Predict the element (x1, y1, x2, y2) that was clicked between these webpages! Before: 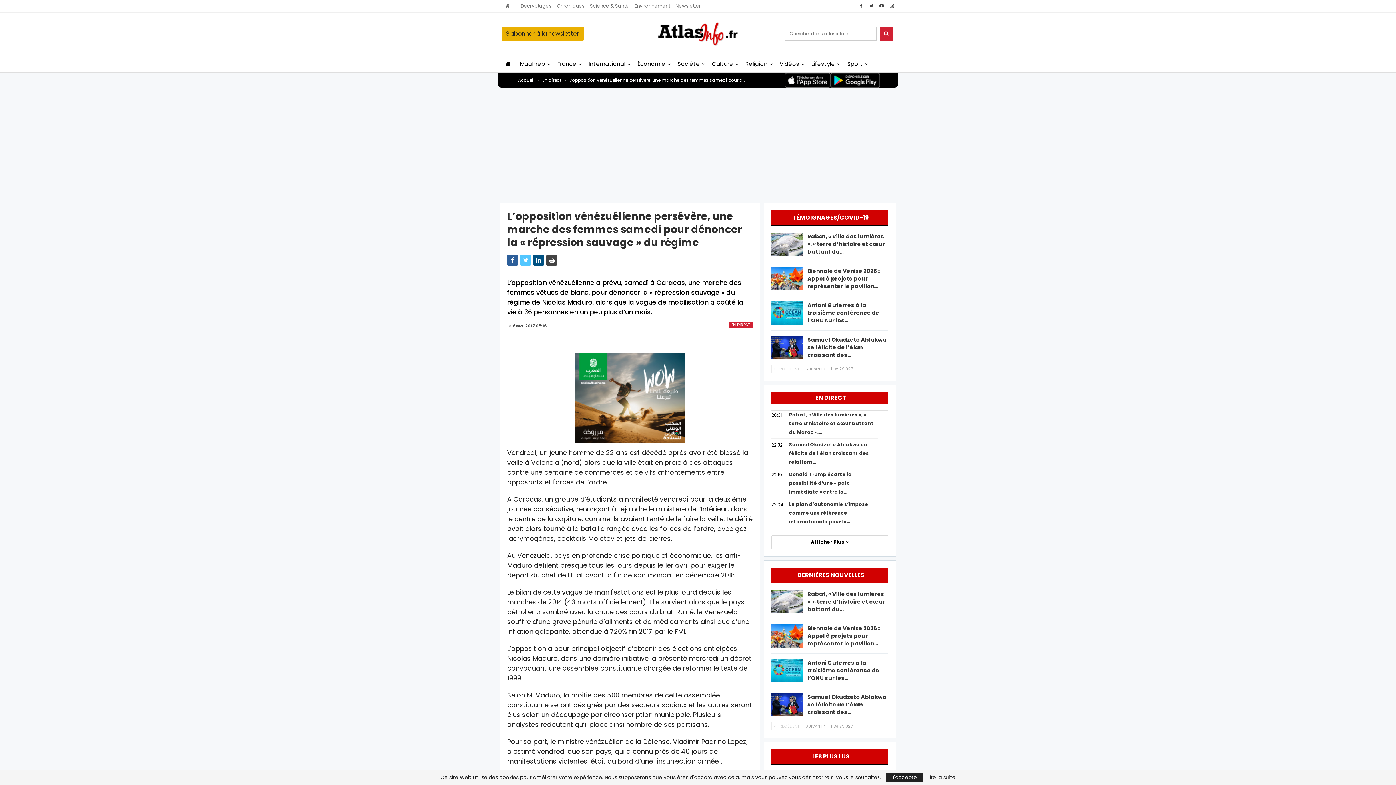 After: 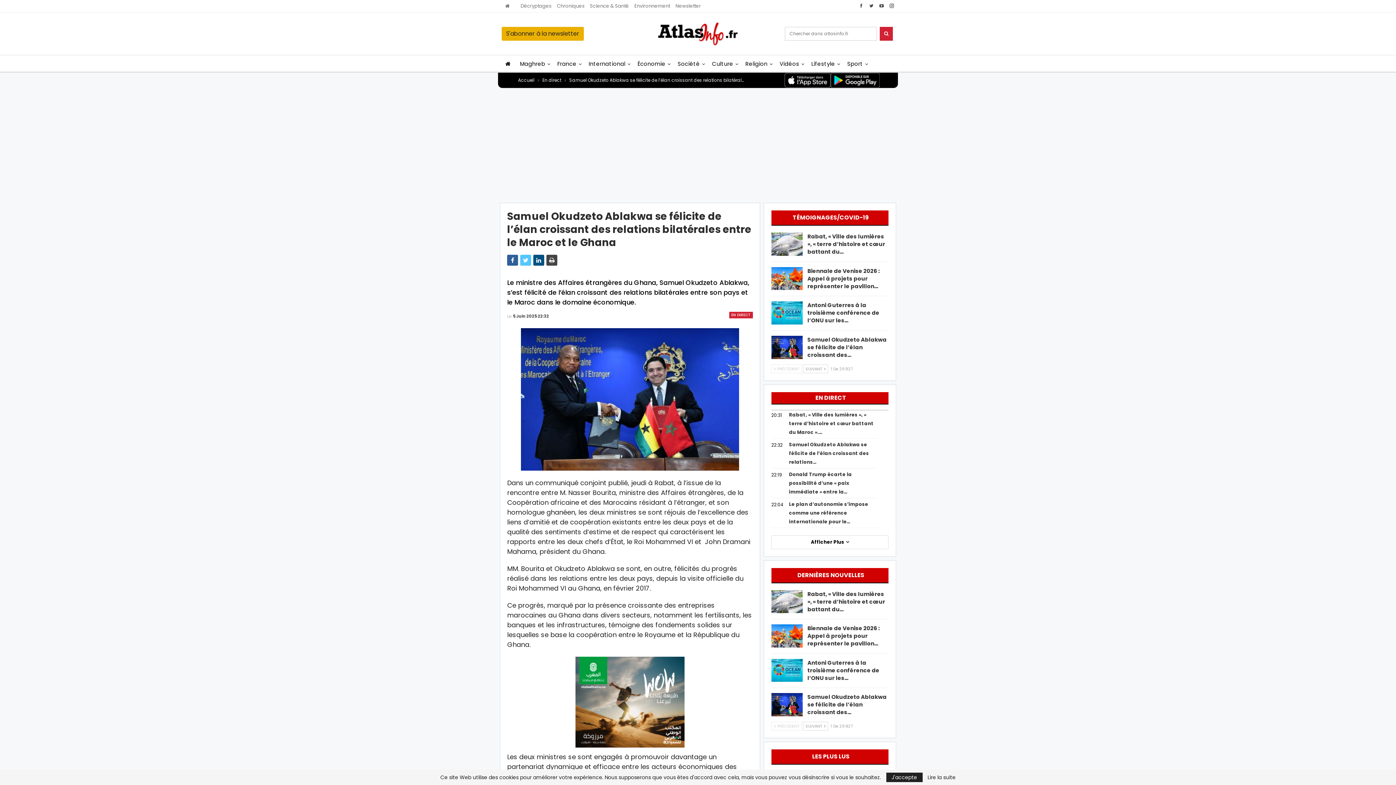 Action: bbox: (789, 441, 869, 465) label: Samuel Okudzeto Ablakwa se félicite de l’élan croissant des relations…